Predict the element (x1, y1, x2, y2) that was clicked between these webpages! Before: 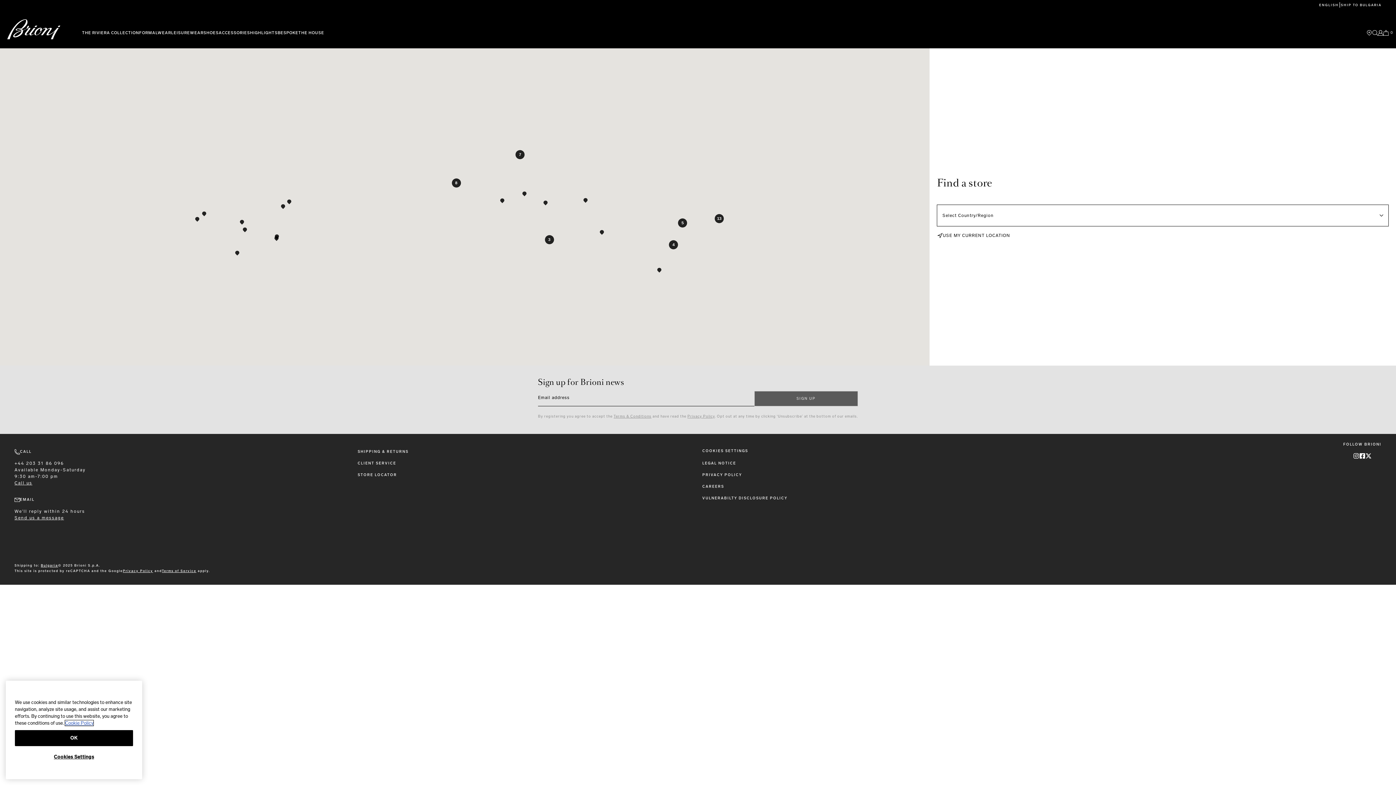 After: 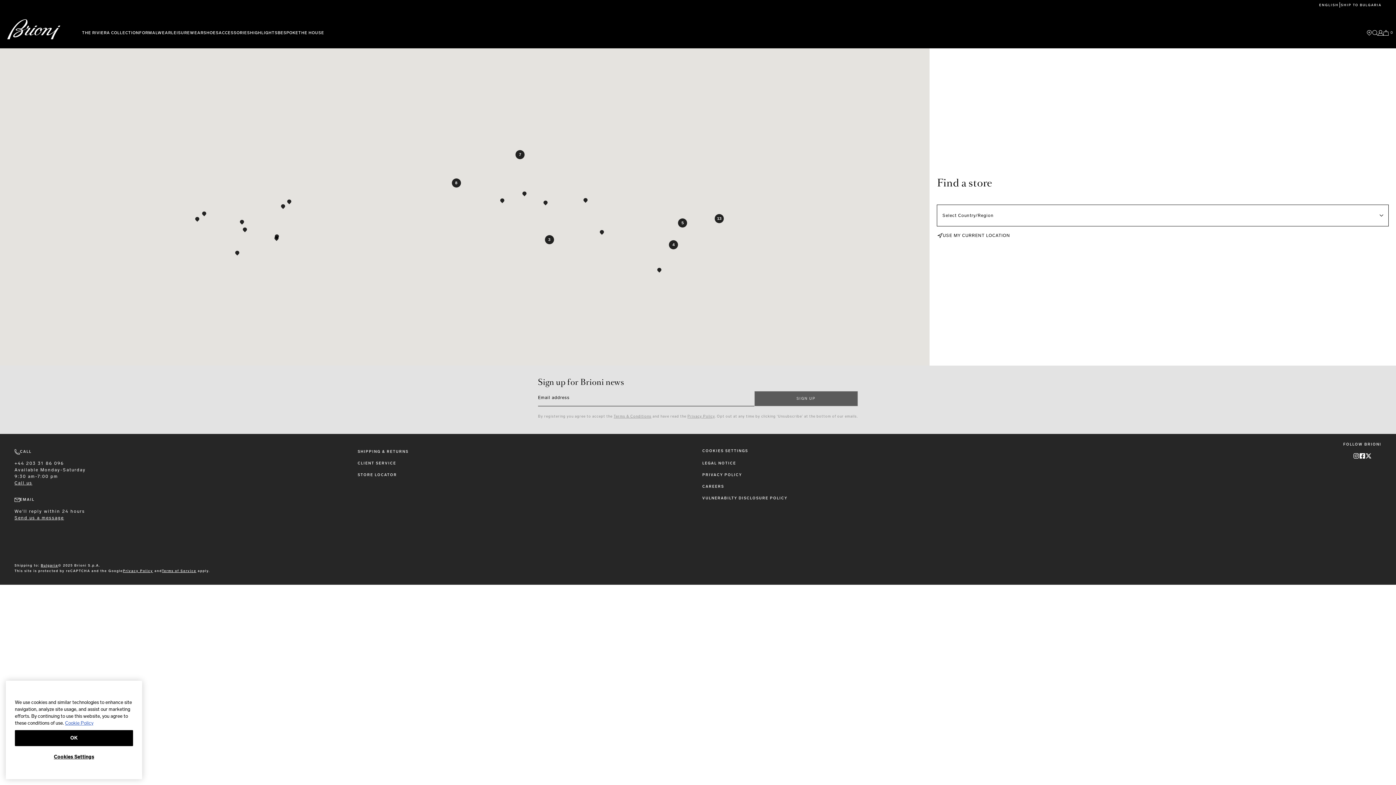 Action: bbox: (1353, 453, 1359, 459)